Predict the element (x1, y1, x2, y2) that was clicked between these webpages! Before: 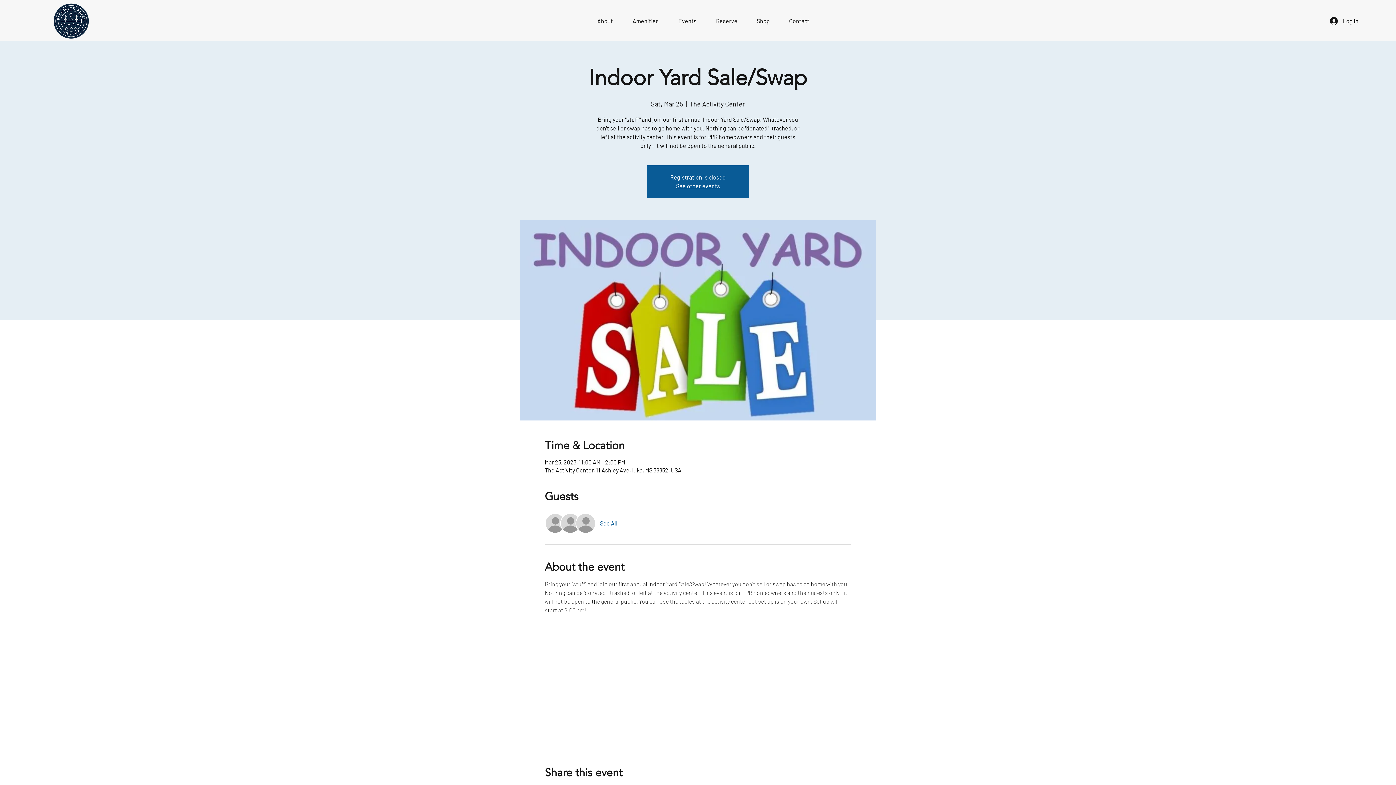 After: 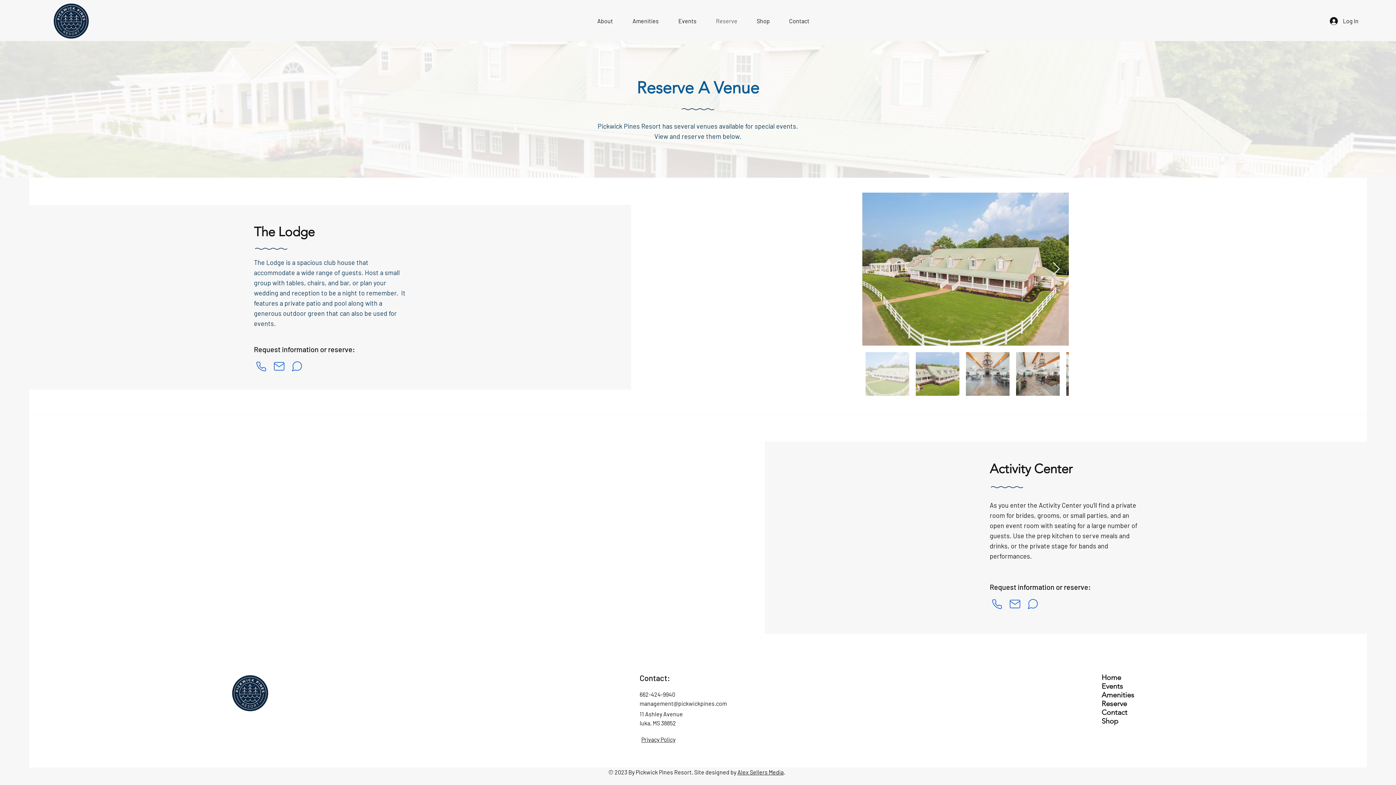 Action: bbox: (706, 12, 747, 30) label: Reserve